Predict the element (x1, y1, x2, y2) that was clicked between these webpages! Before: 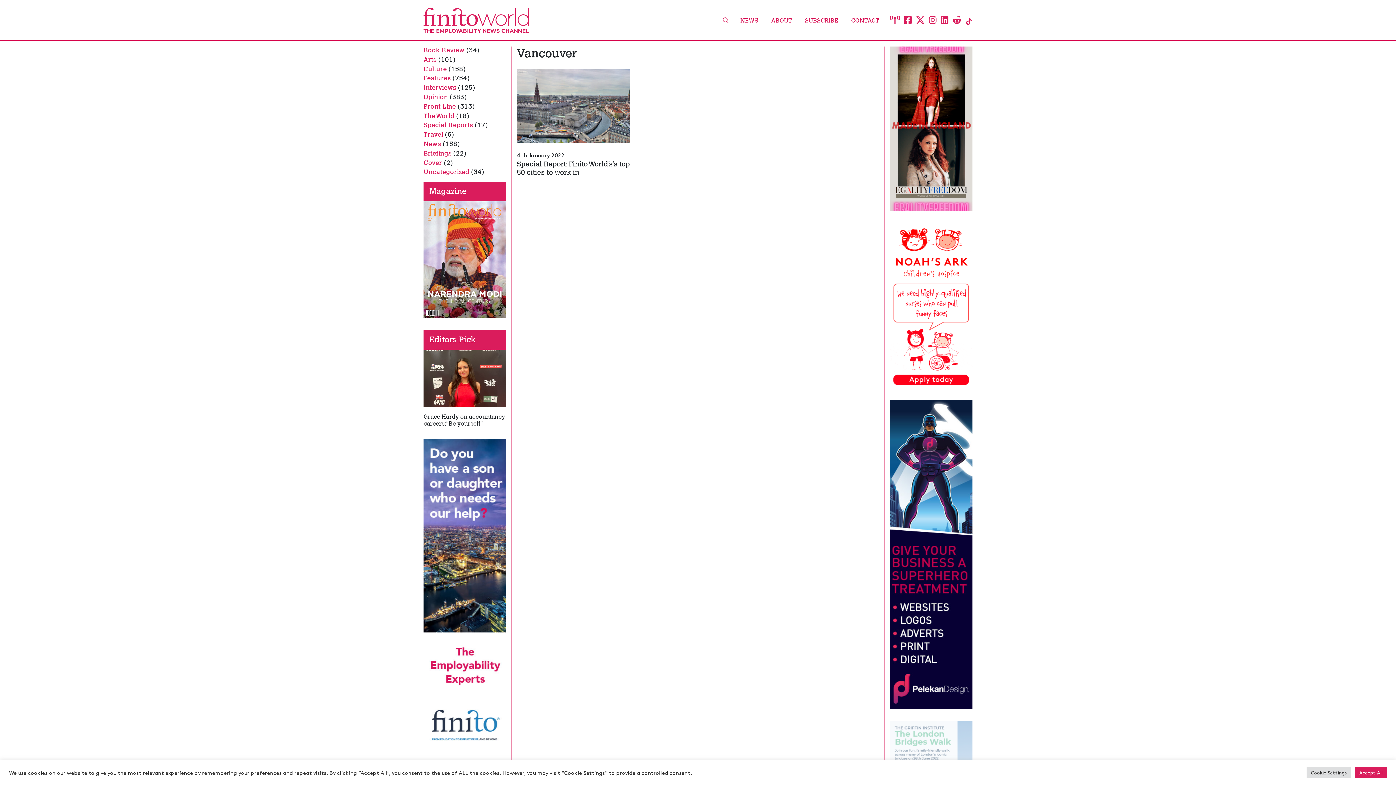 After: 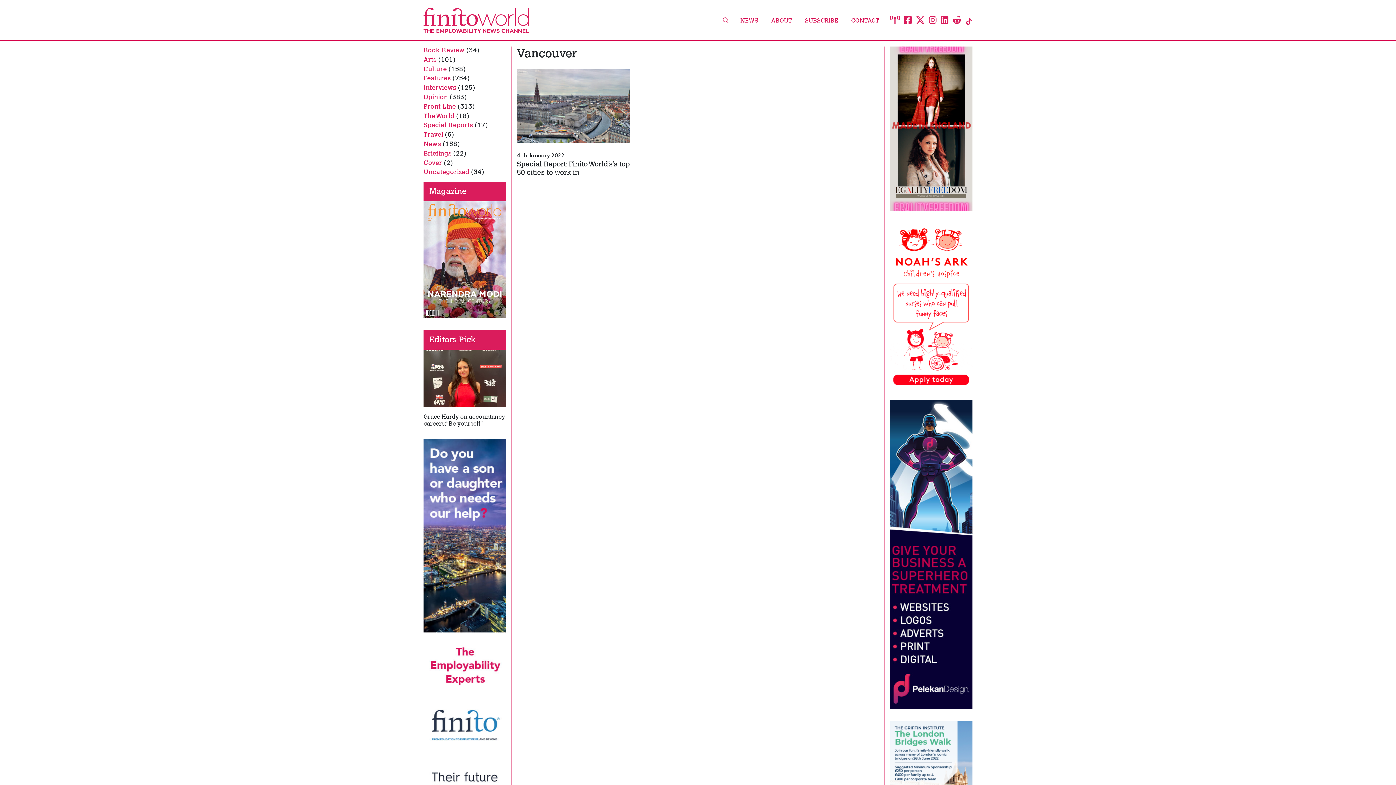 Action: bbox: (1355, 767, 1387, 778) label: Accept All